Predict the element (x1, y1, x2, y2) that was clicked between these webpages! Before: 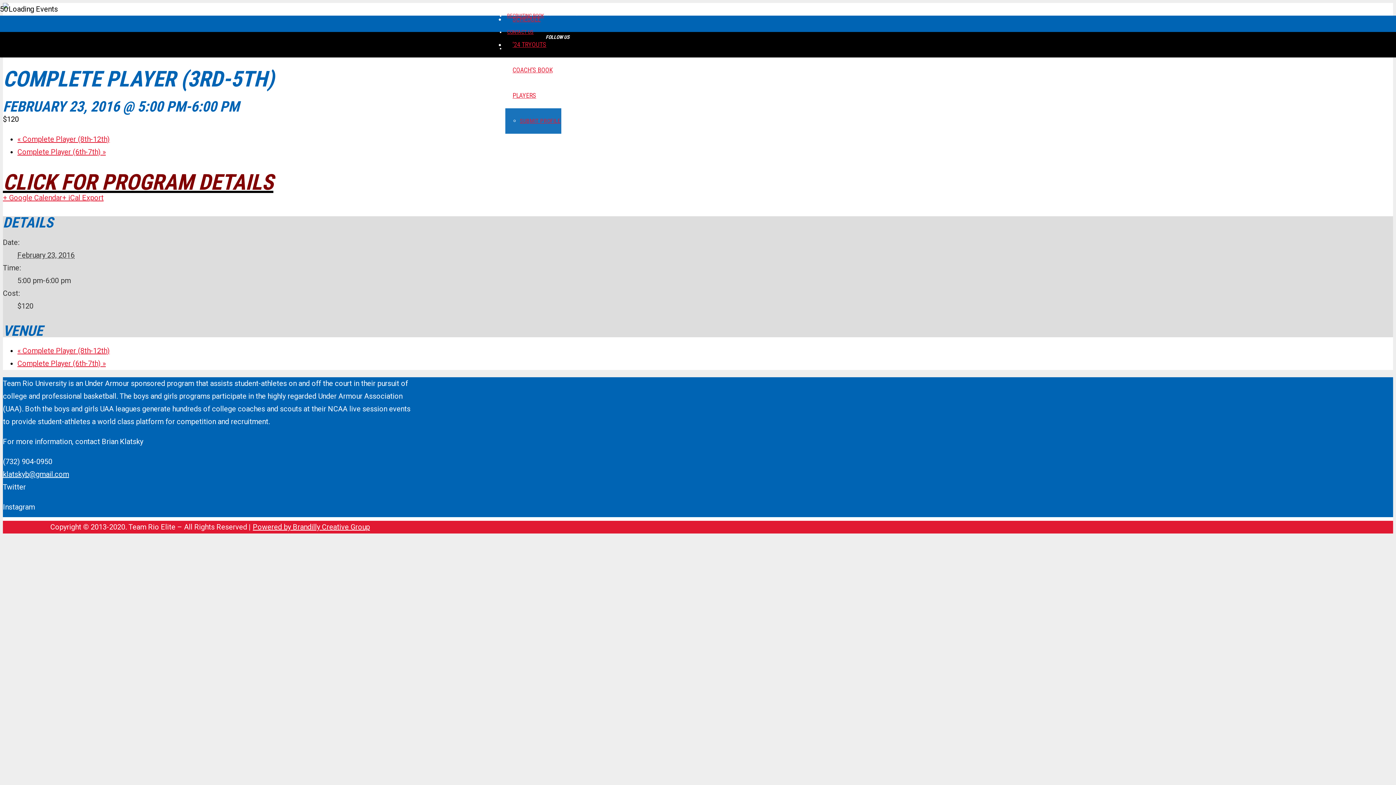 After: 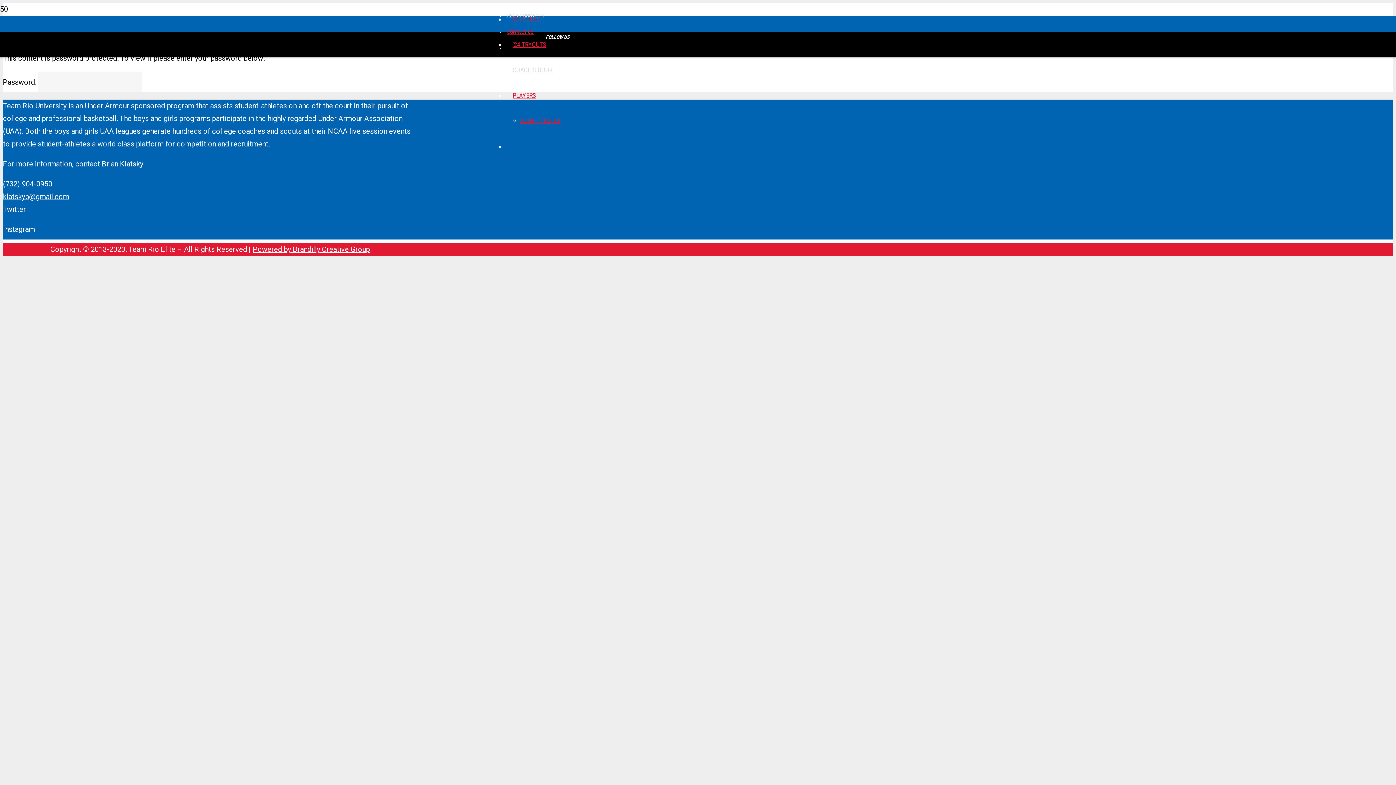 Action: bbox: (505, 66, 560, 73) label: COACH’S BOOK